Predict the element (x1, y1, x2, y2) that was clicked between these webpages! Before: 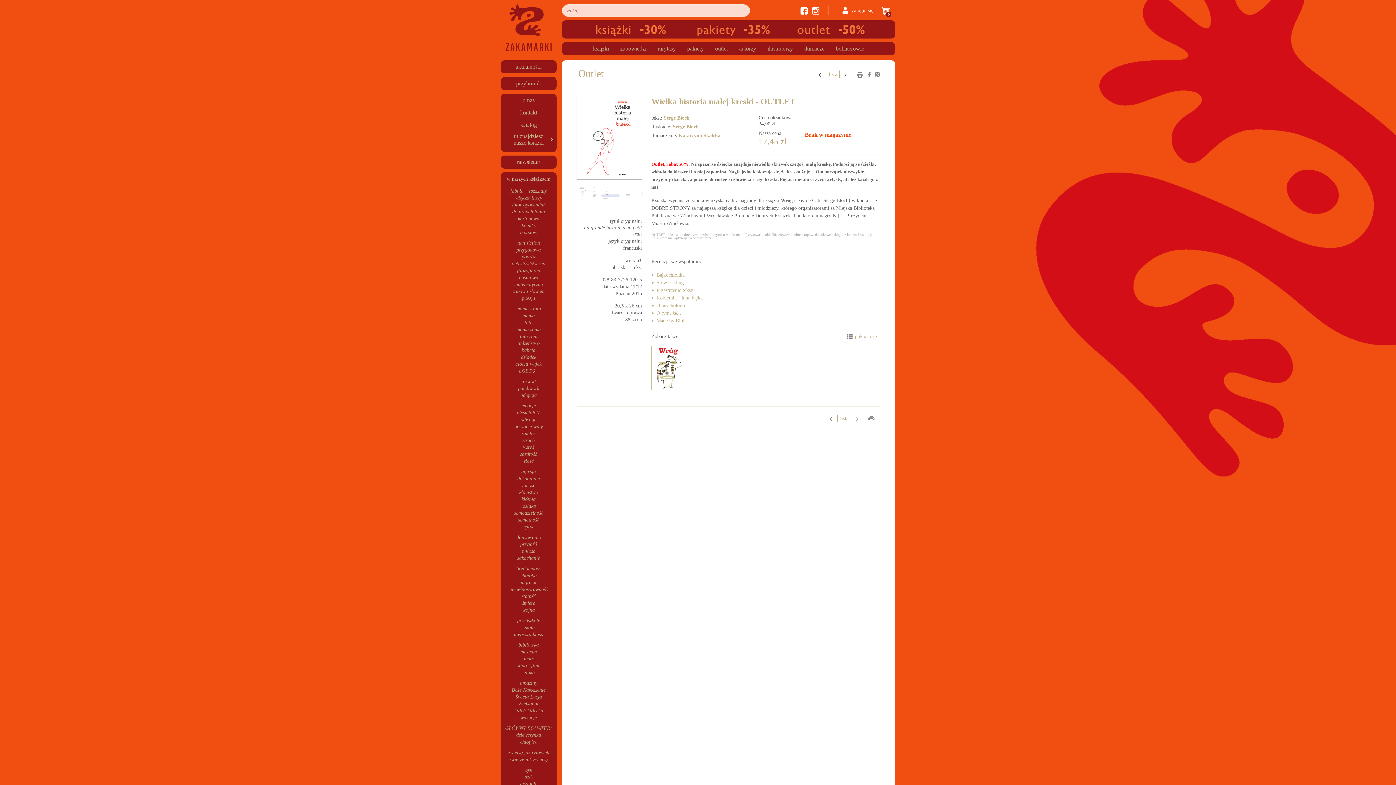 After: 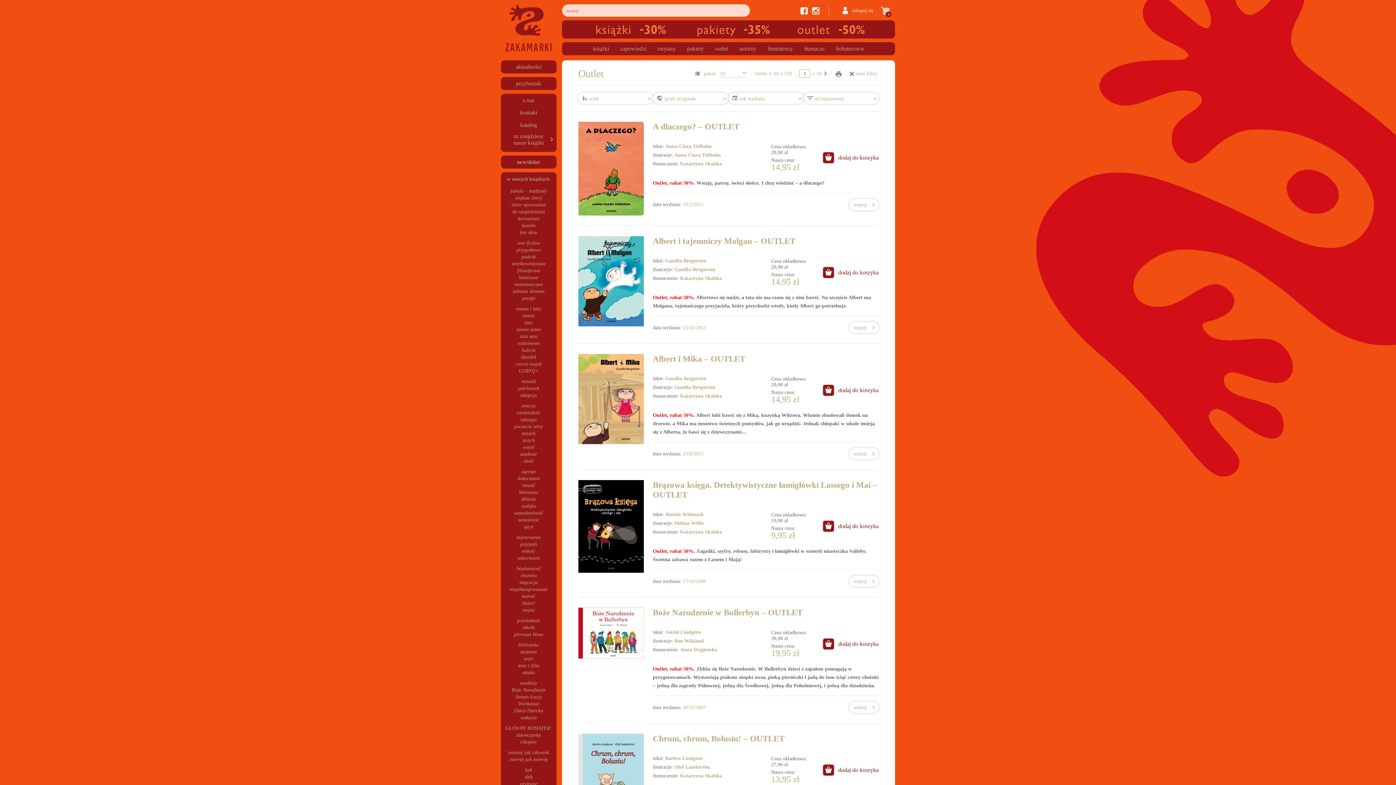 Action: label: lista bbox: (837, 414, 851, 423)